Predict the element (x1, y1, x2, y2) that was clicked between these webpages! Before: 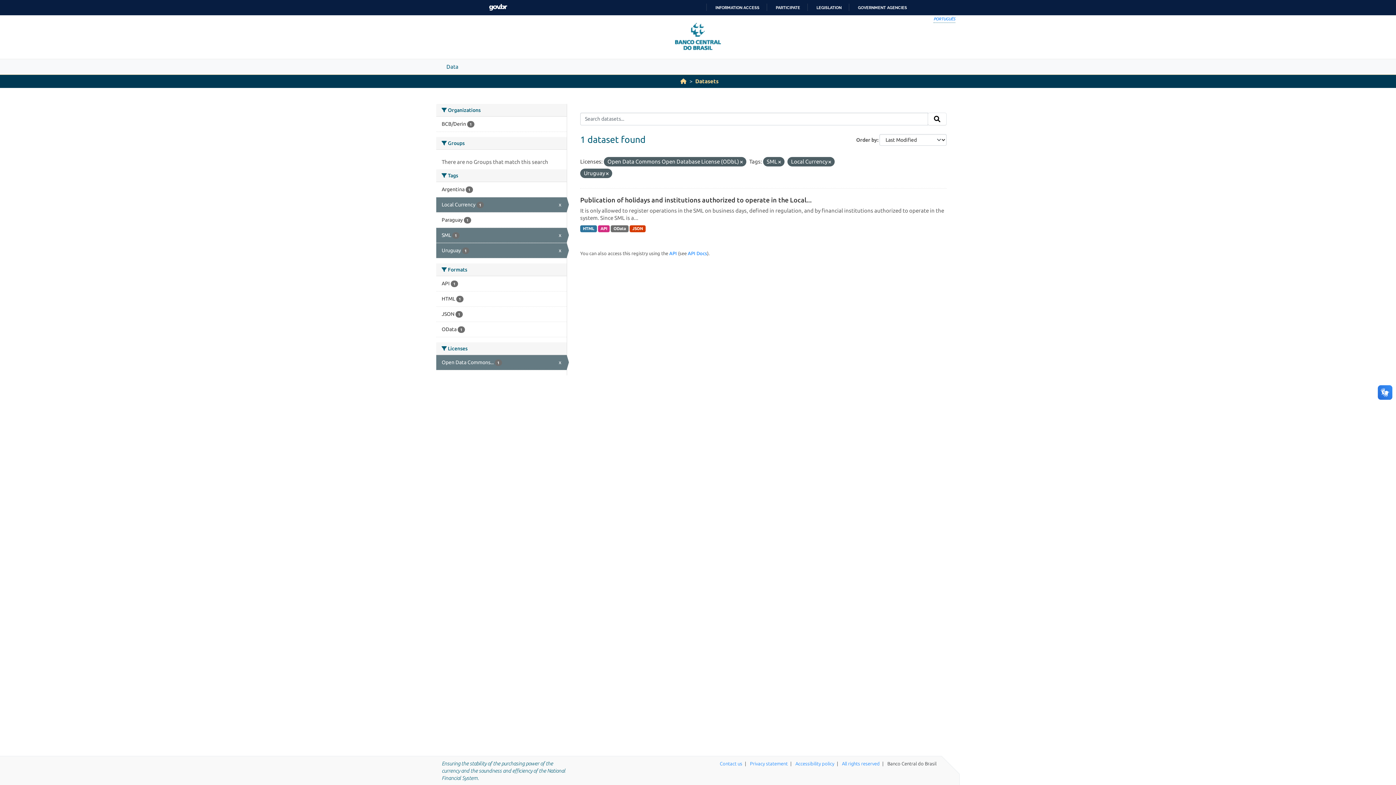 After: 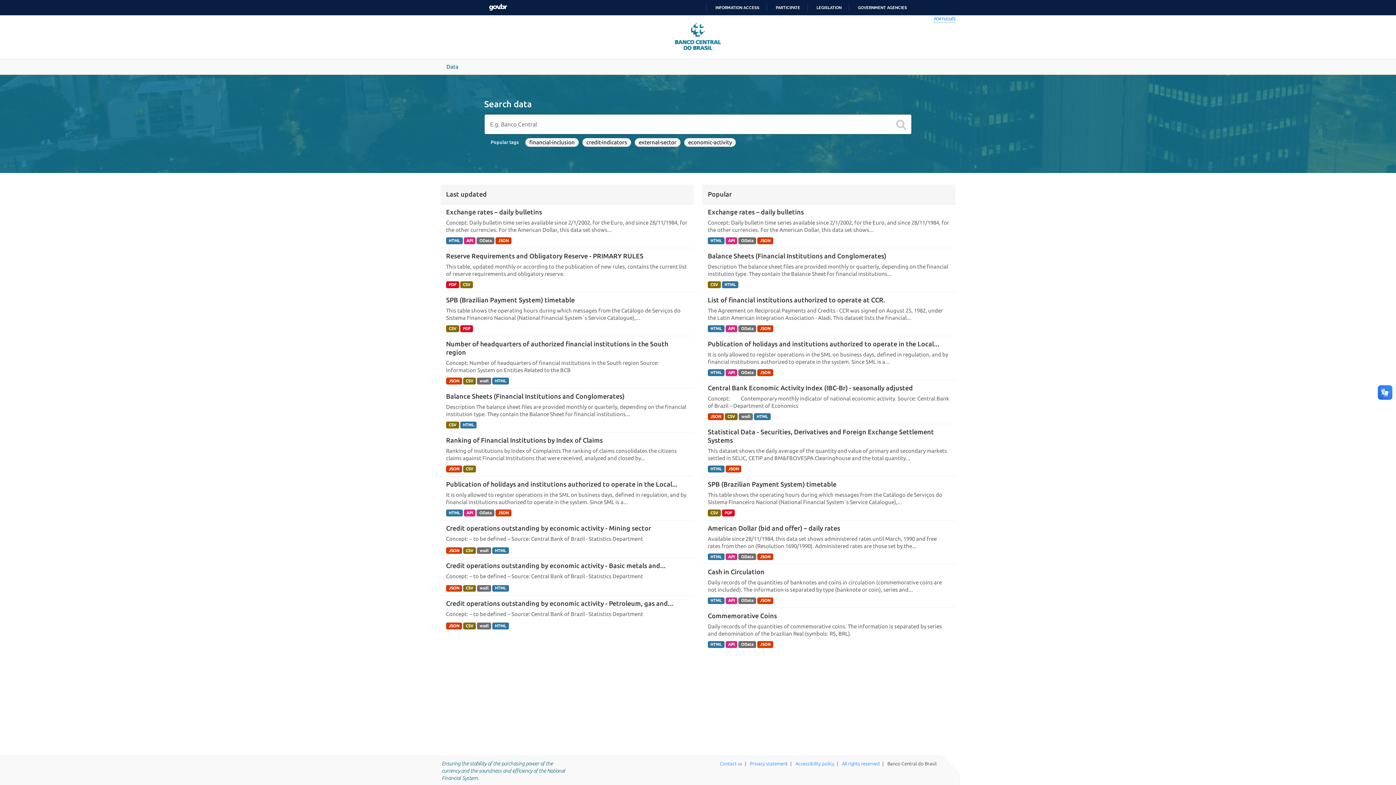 Action: bbox: (680, 78, 686, 84) label: Home